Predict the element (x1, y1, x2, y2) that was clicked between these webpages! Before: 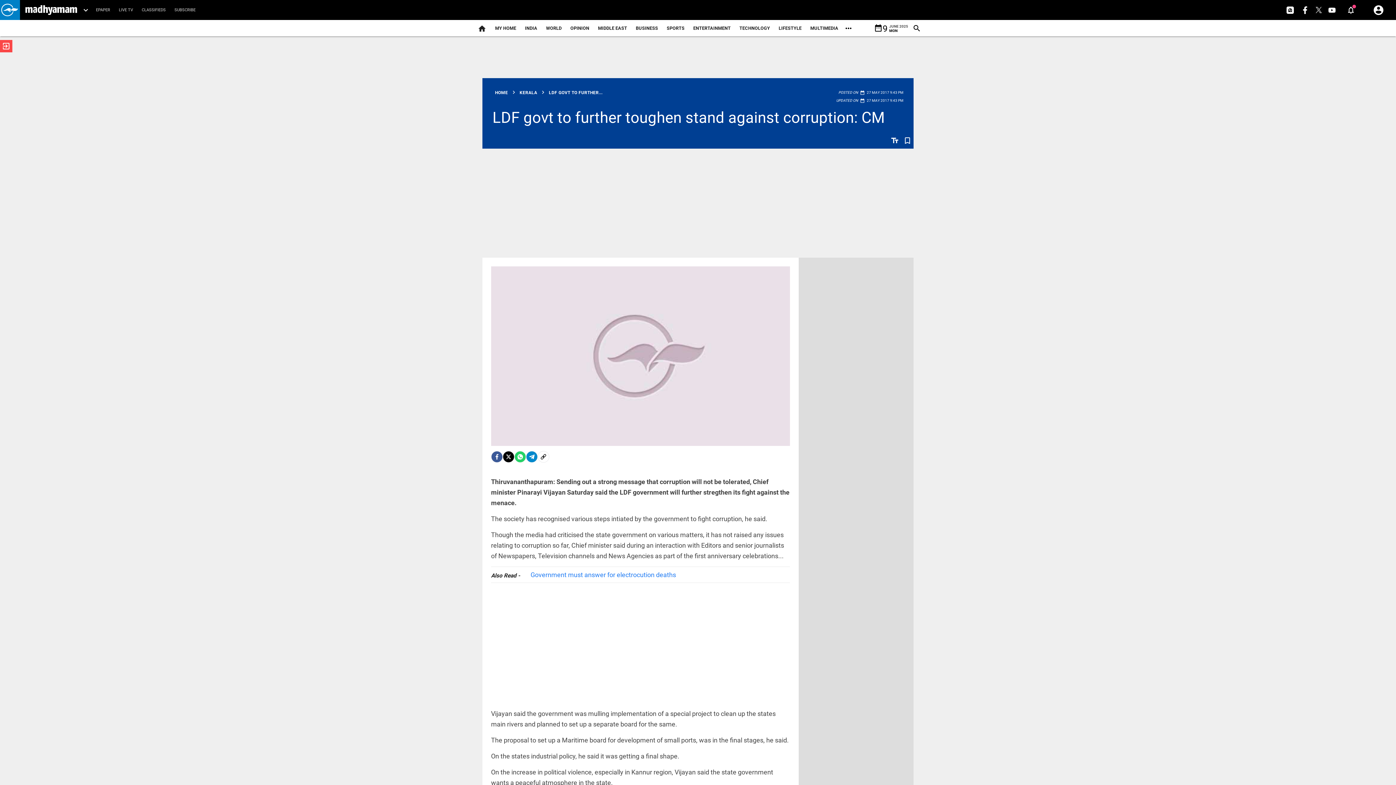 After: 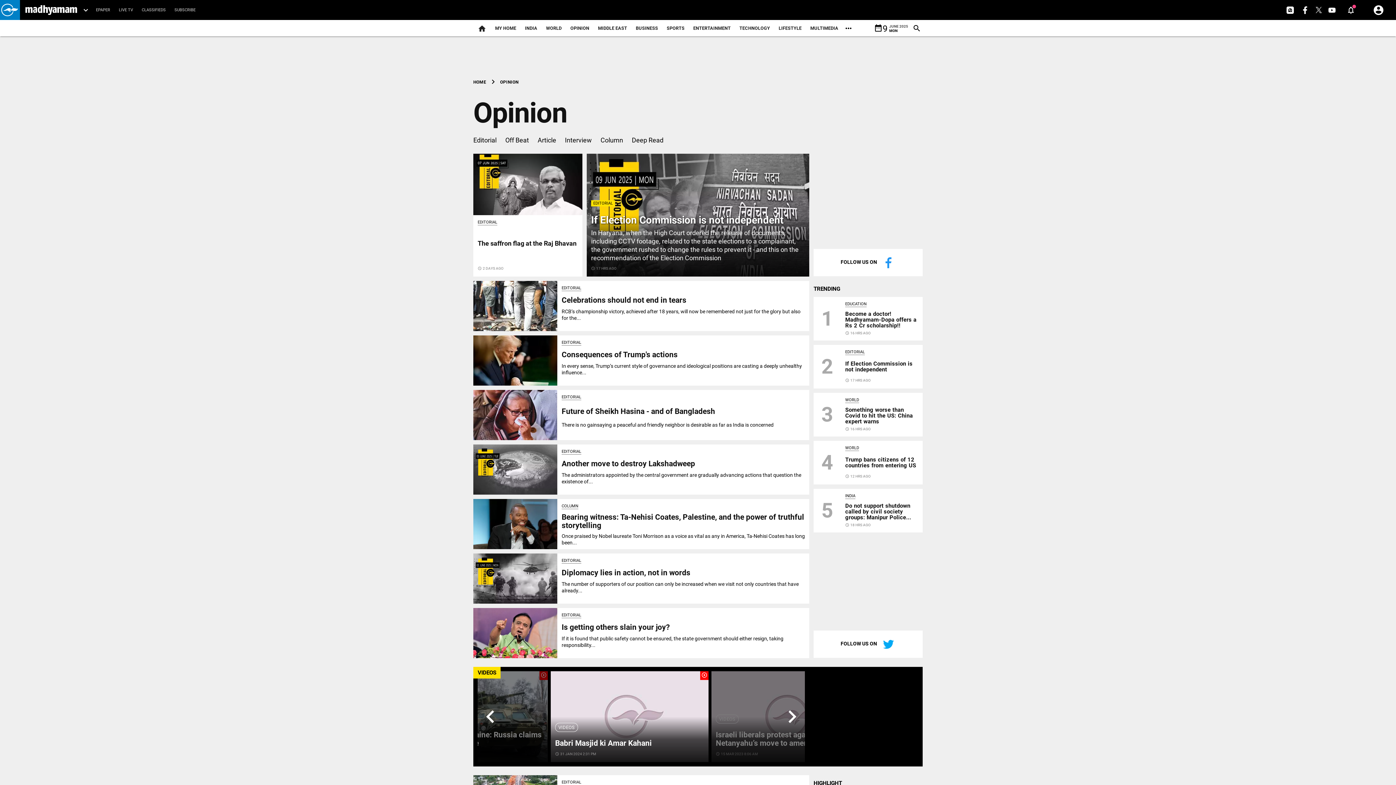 Action: bbox: (566, 18, 593, 38) label: OPINION